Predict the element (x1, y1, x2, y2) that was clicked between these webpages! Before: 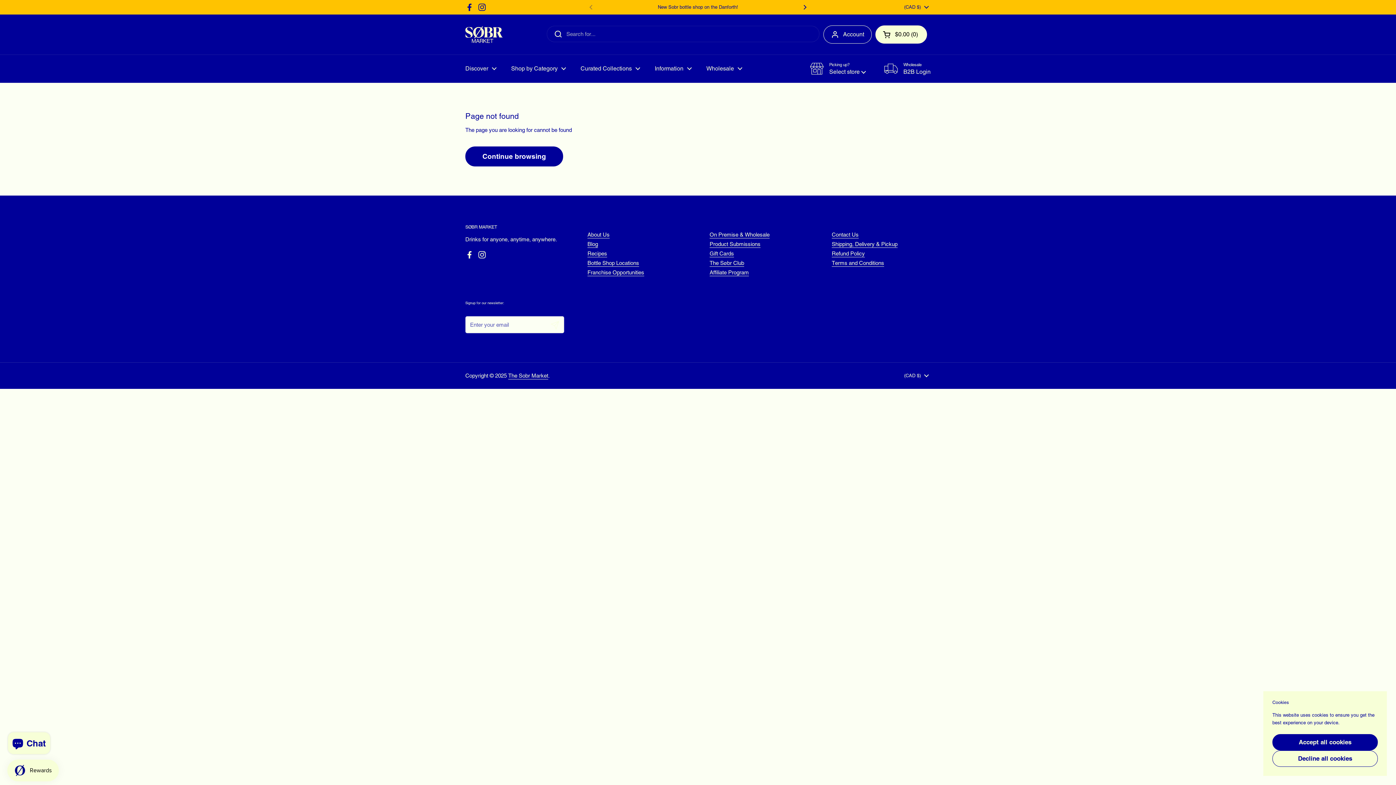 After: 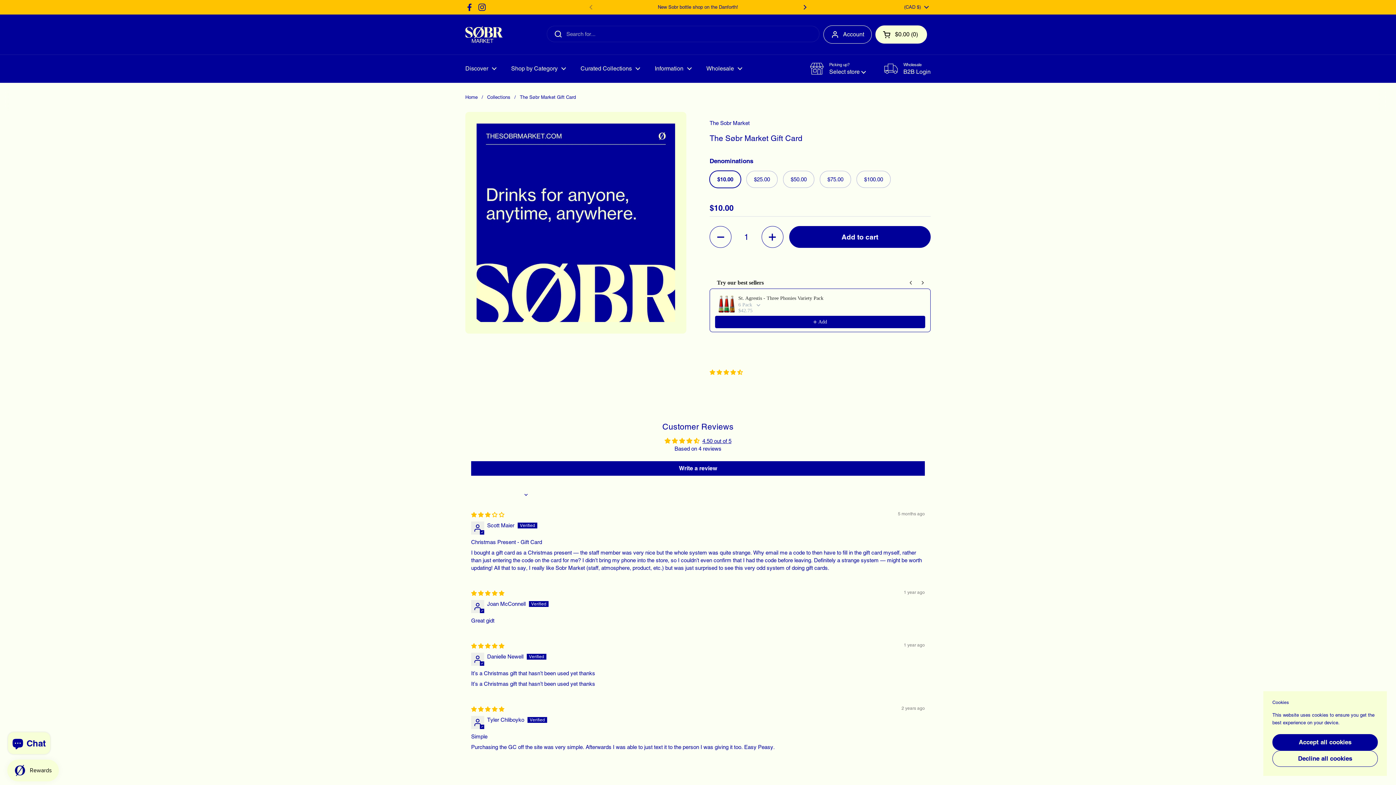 Action: bbox: (709, 250, 734, 257) label: Gift Cards